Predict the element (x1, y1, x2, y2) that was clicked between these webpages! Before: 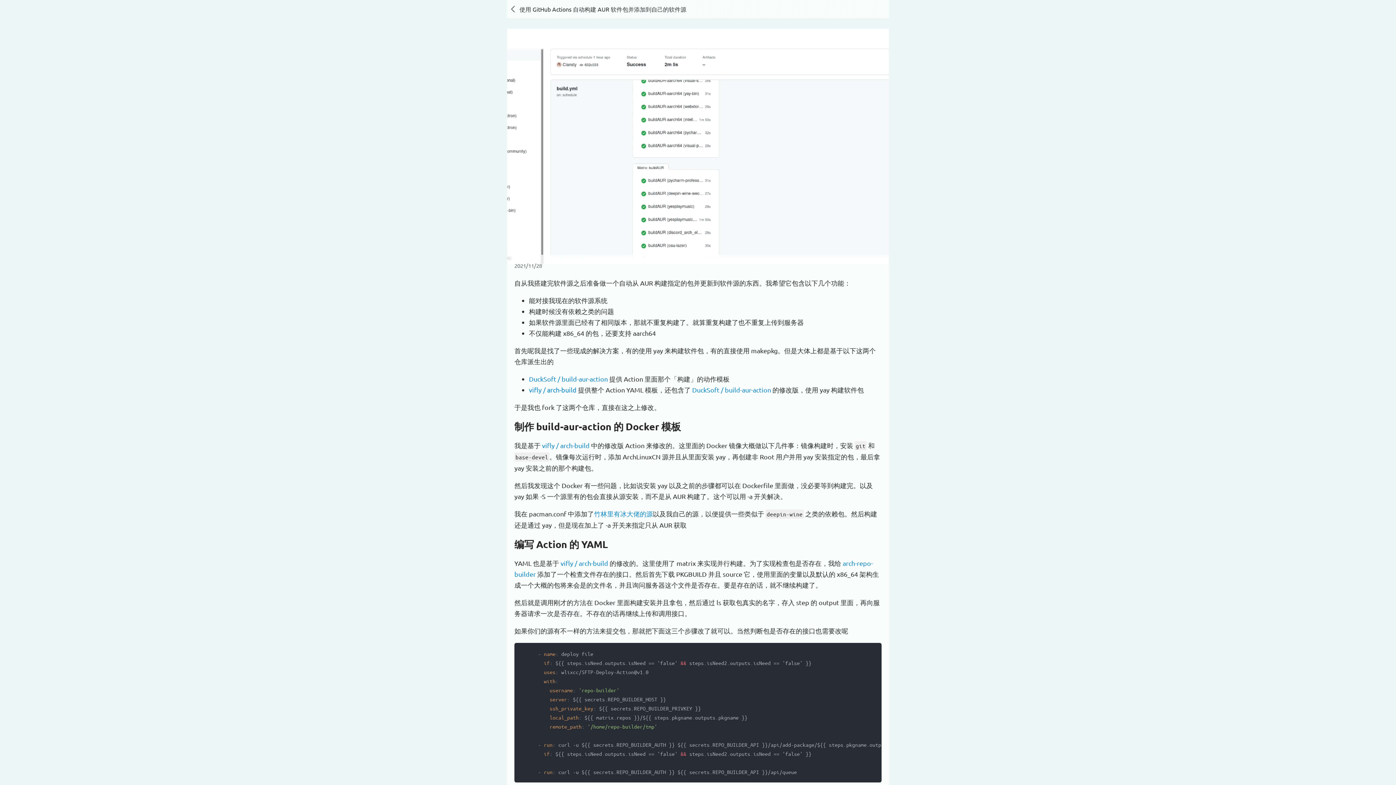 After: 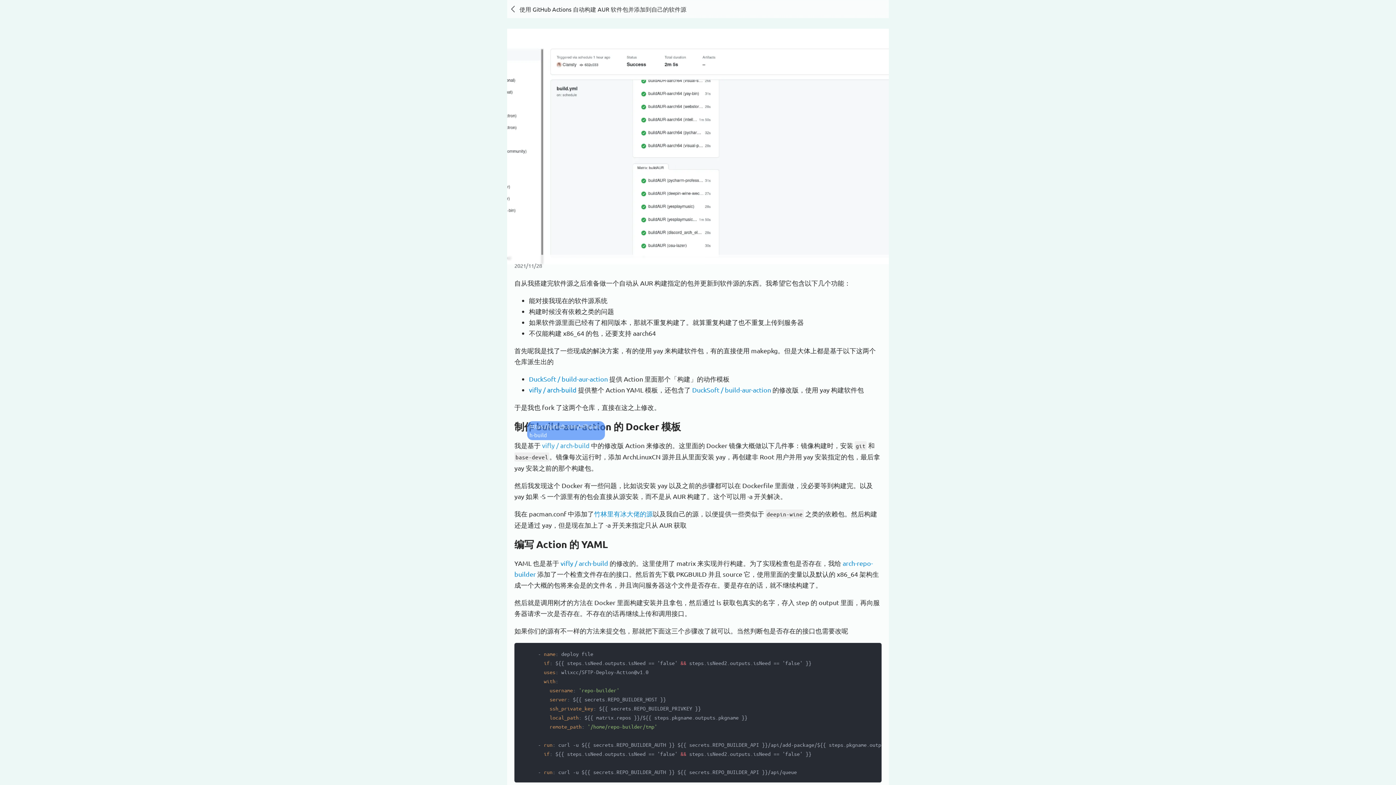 Action: label: vifly / arch-build bbox: (542, 441, 589, 449)